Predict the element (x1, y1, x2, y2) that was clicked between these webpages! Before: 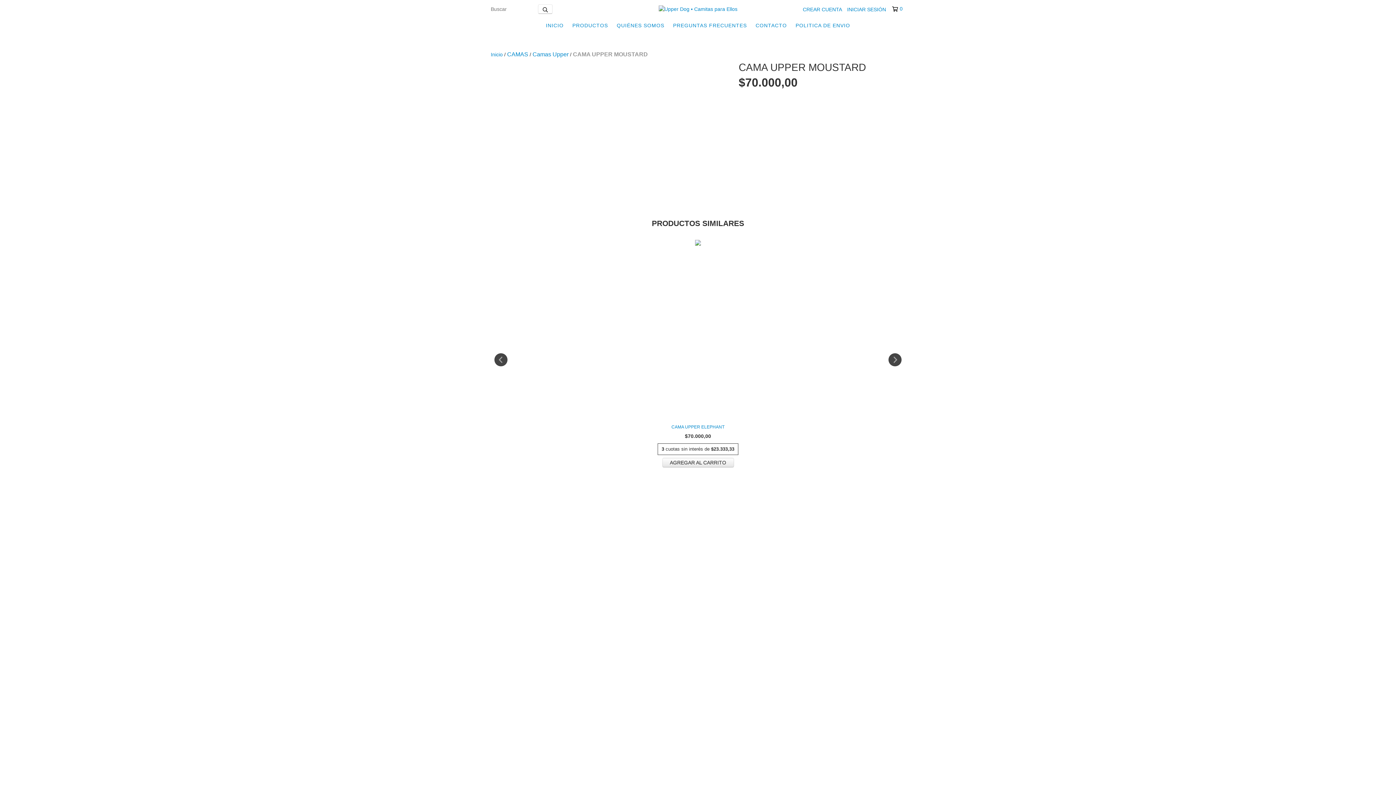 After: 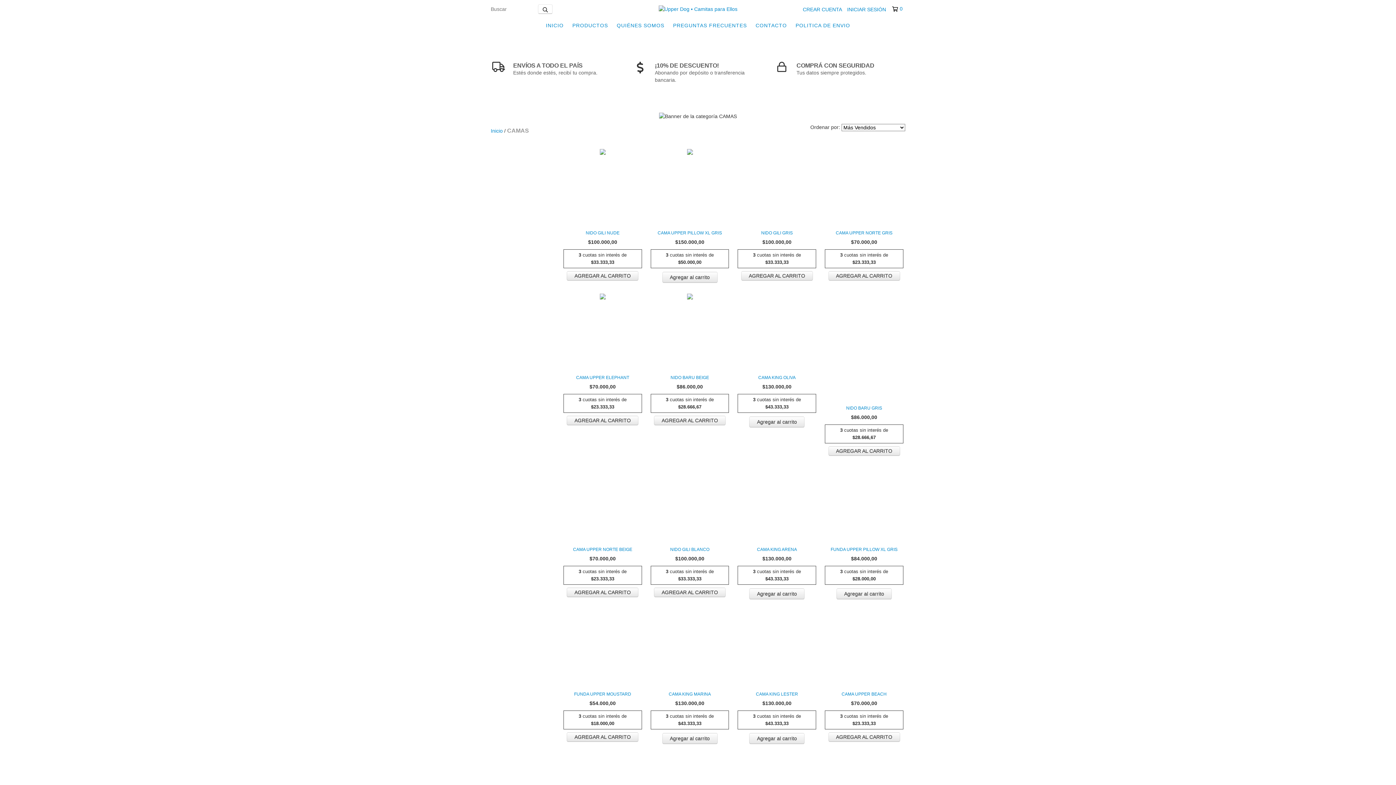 Action: label: CAMAS bbox: (507, 50, 528, 58)